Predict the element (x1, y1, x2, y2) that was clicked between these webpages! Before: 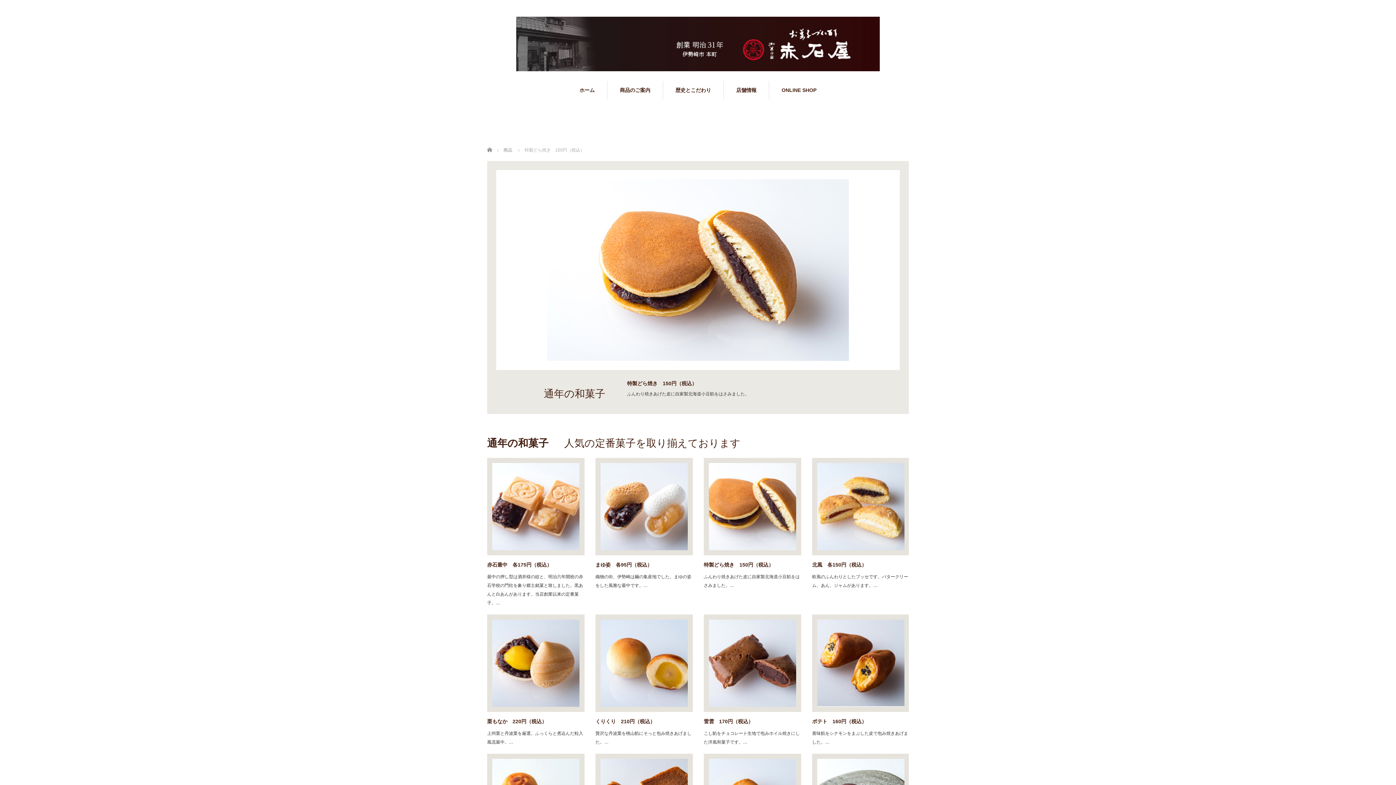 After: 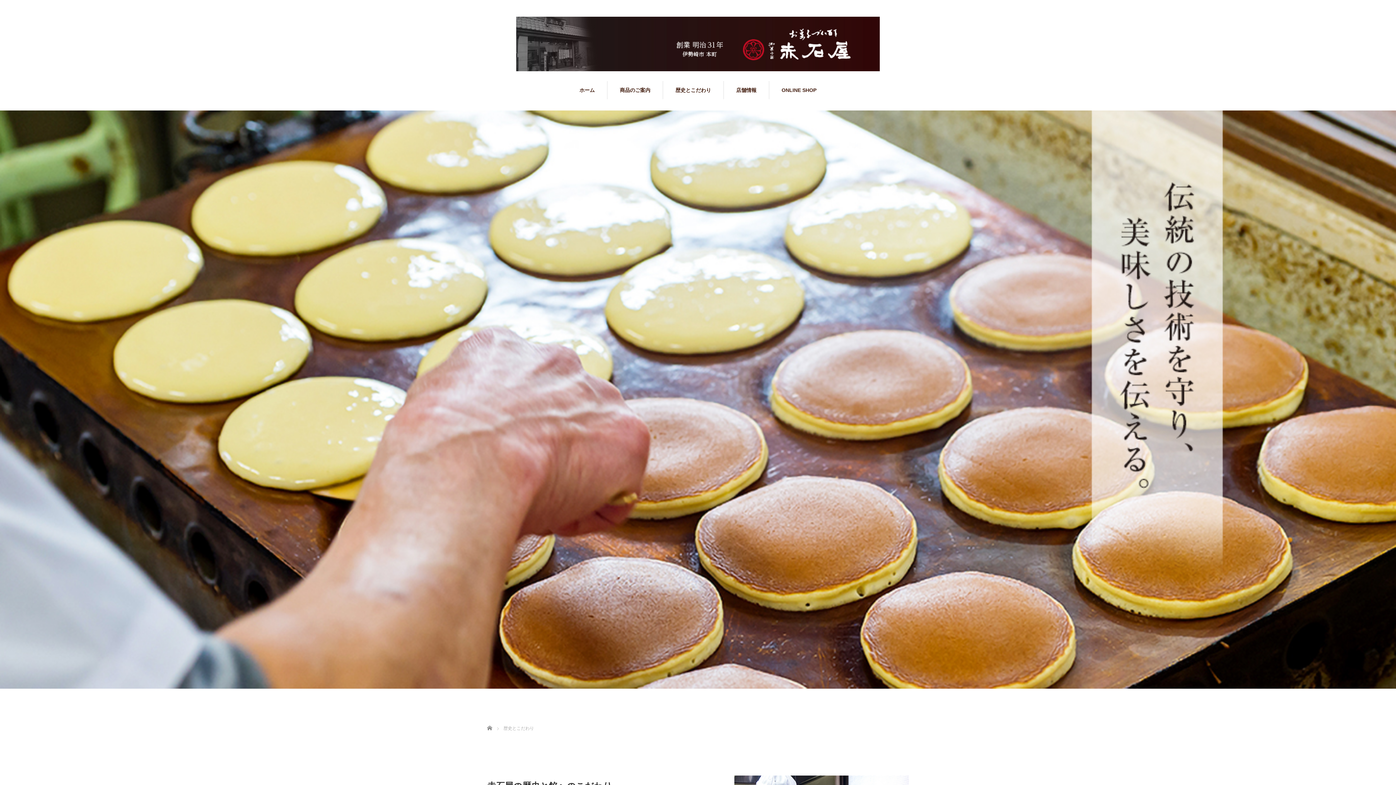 Action: bbox: (663, 81, 723, 99) label: 歴史とこだわり